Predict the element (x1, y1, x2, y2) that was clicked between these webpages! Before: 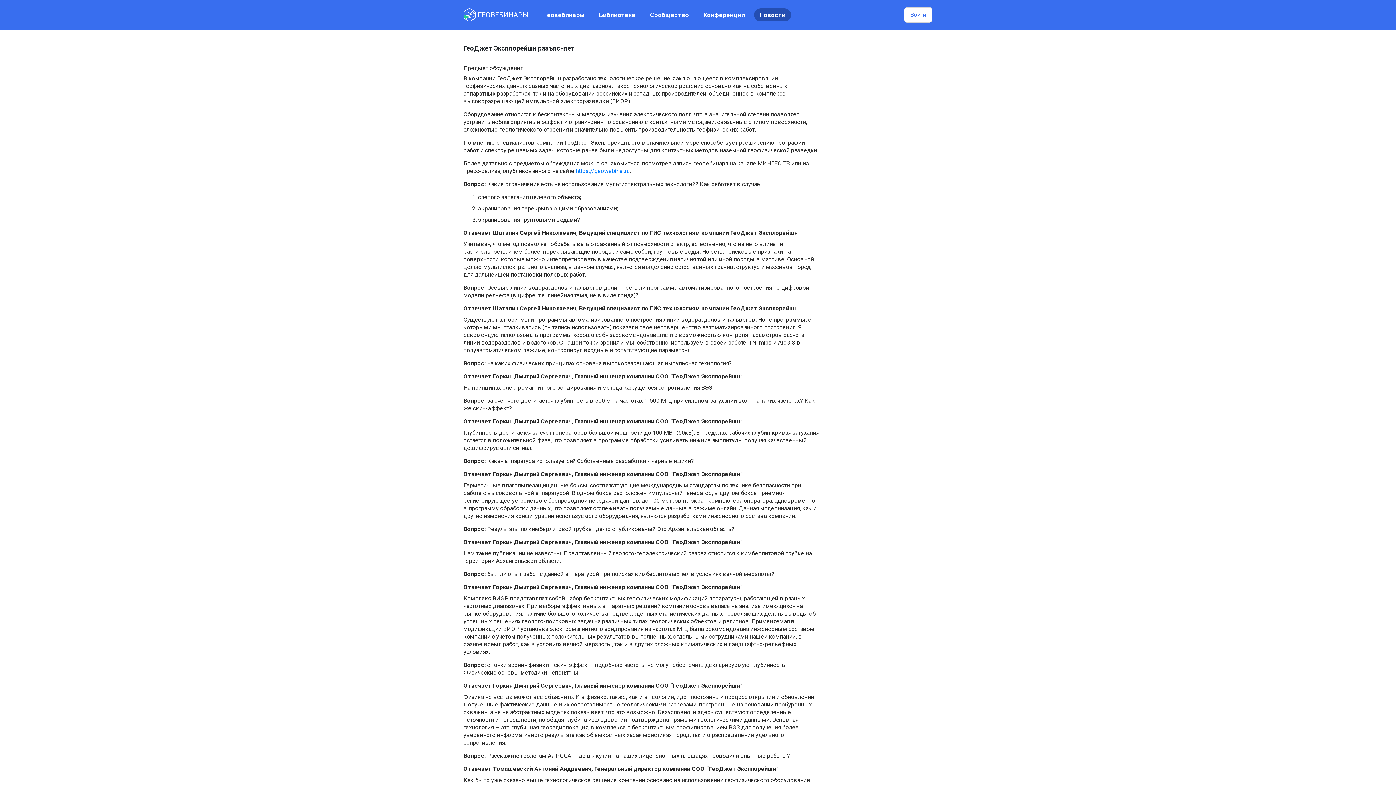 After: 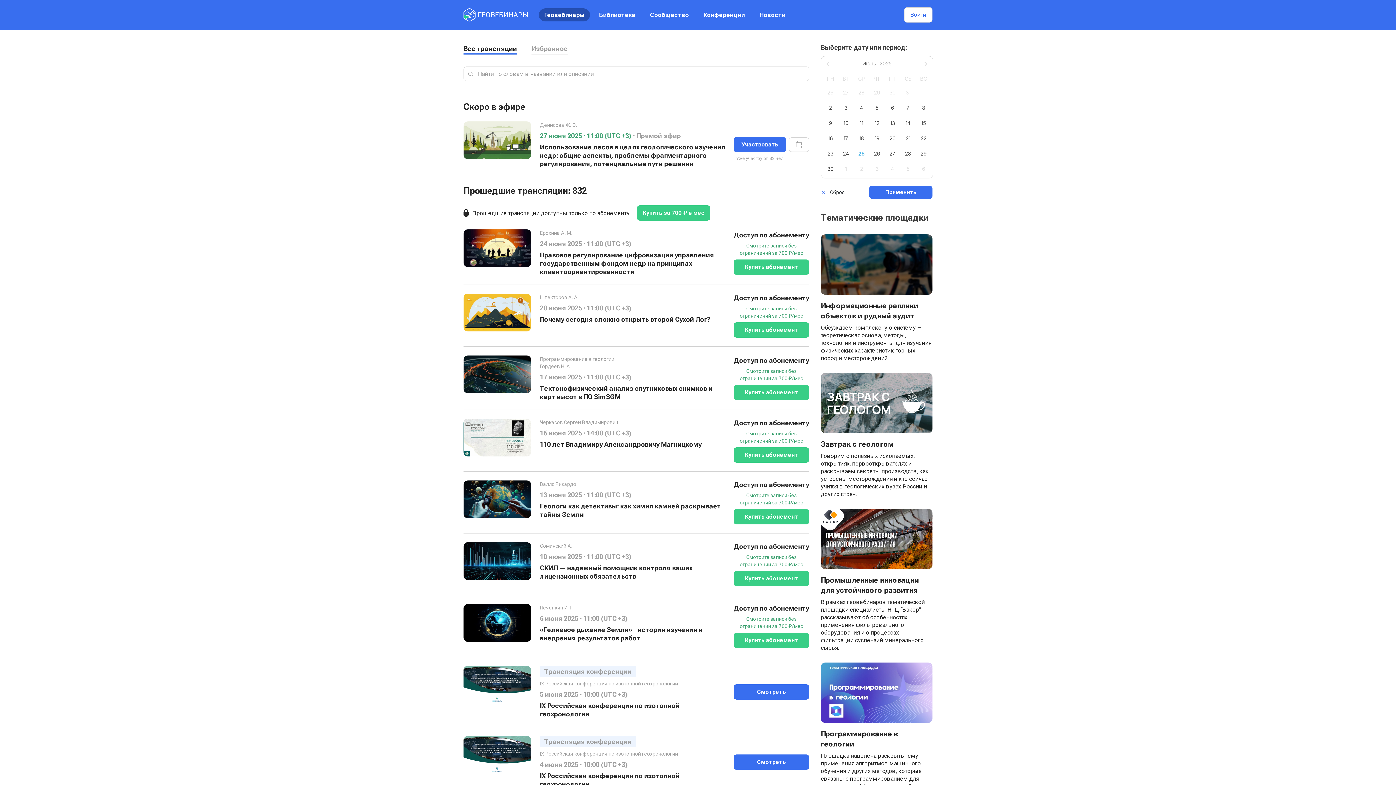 Action: bbox: (538, 8, 590, 21) label: Геовебинары